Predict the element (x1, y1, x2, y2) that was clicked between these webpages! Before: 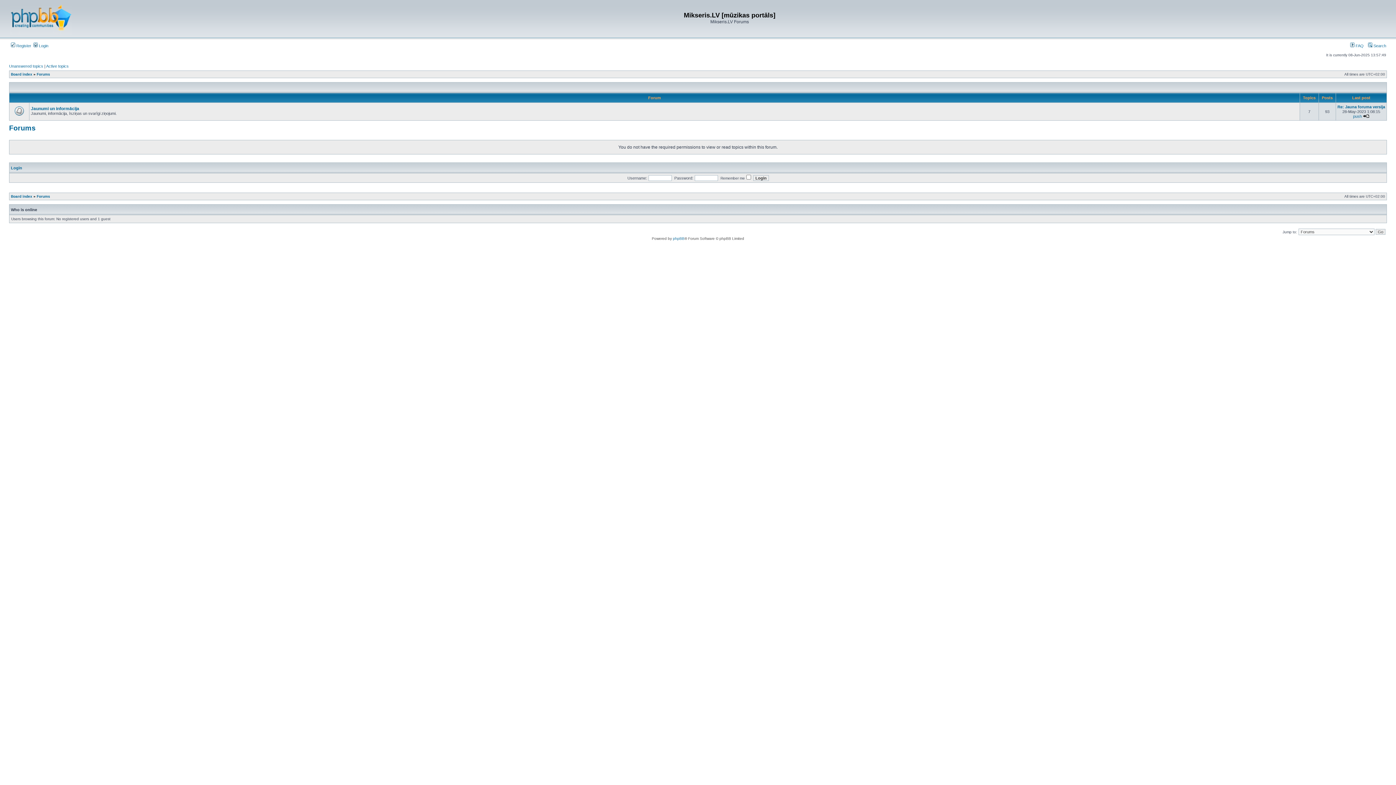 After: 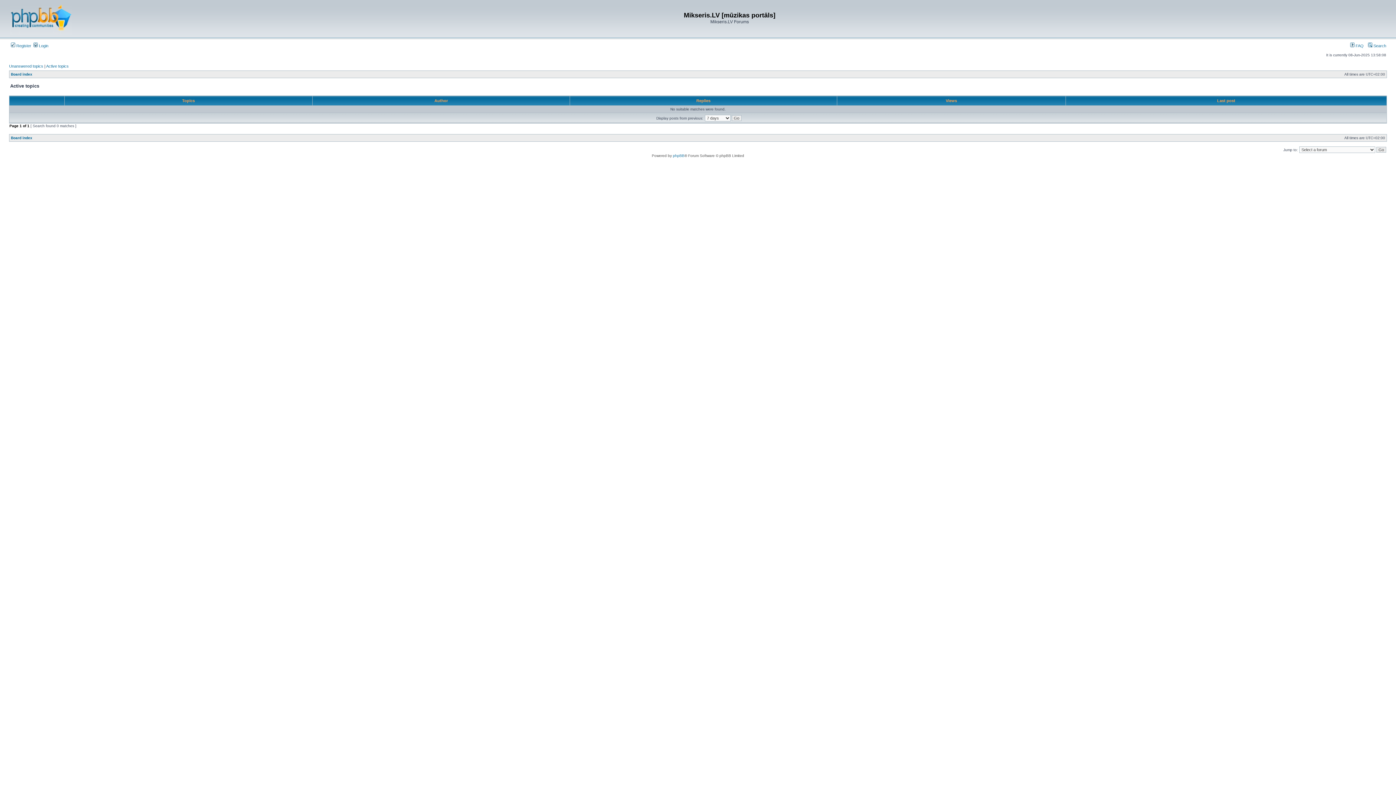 Action: bbox: (46, 64, 68, 68) label: Active topics